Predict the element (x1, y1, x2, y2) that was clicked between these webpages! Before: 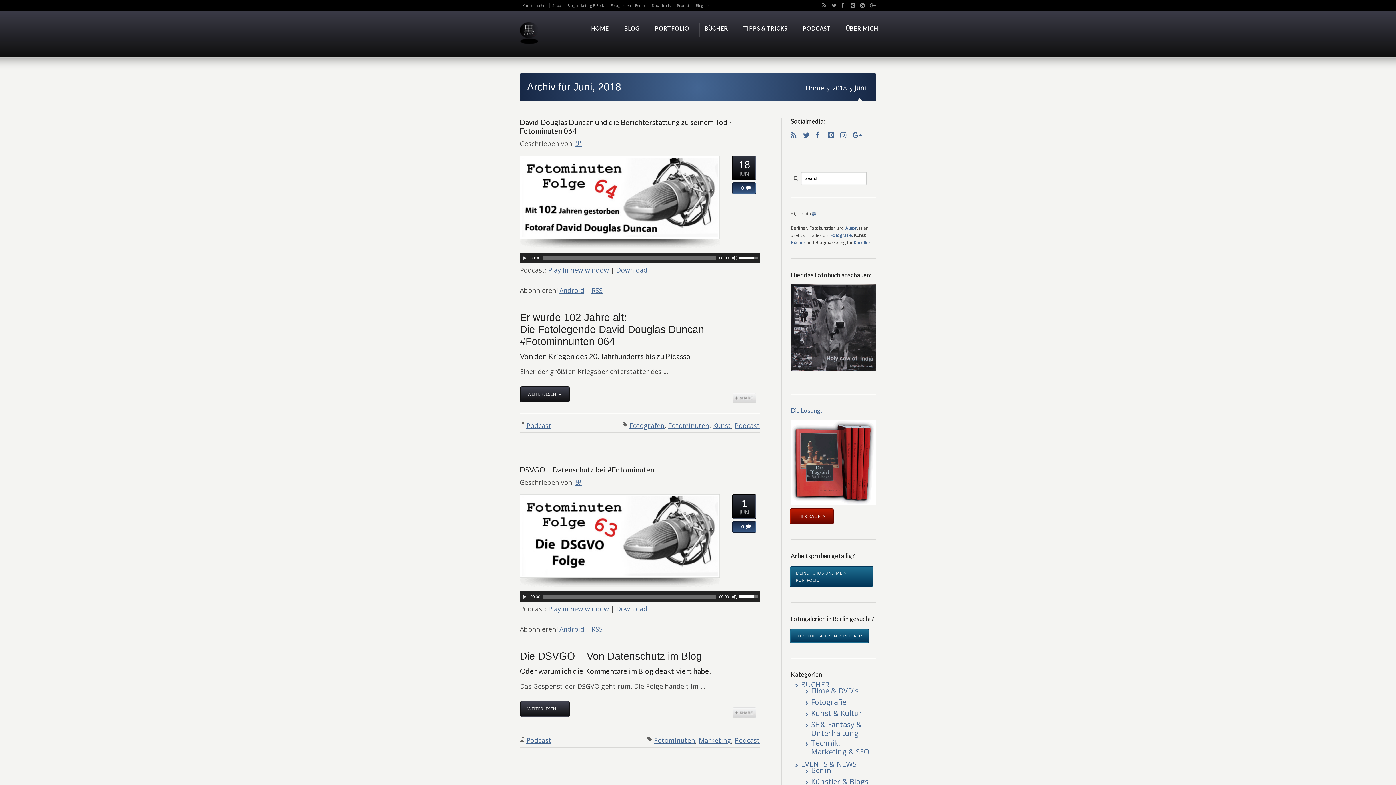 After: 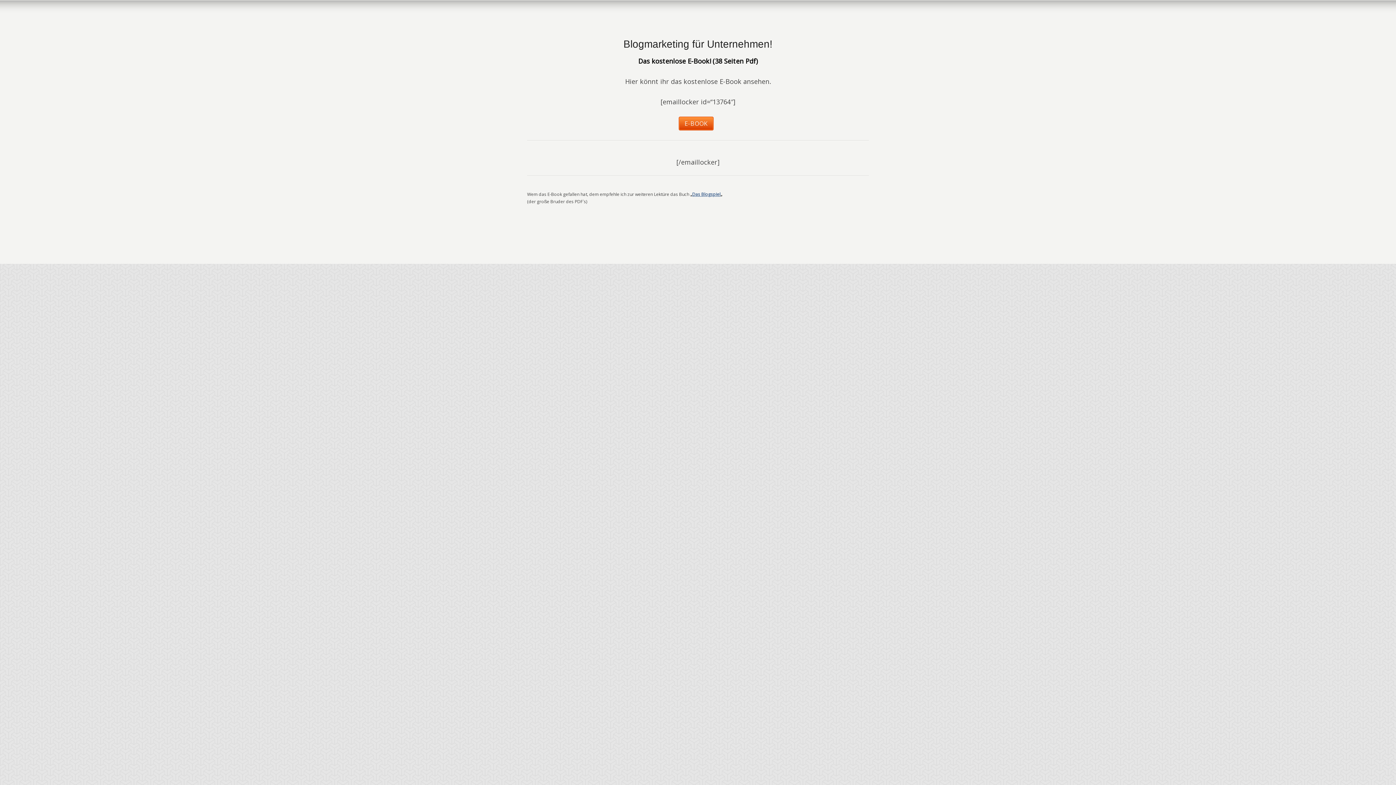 Action: bbox: (567, 2, 608, 8) label: Blogmarketing E-Book